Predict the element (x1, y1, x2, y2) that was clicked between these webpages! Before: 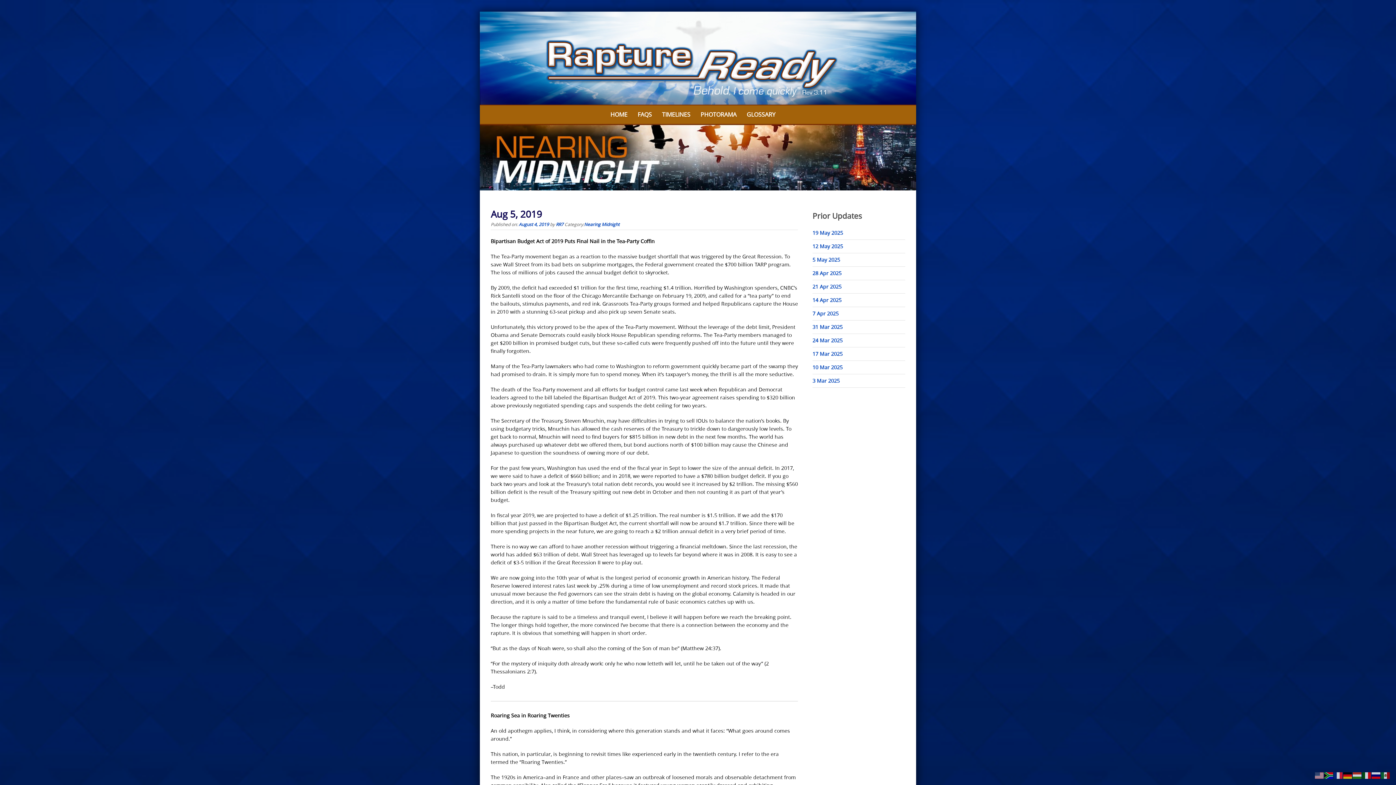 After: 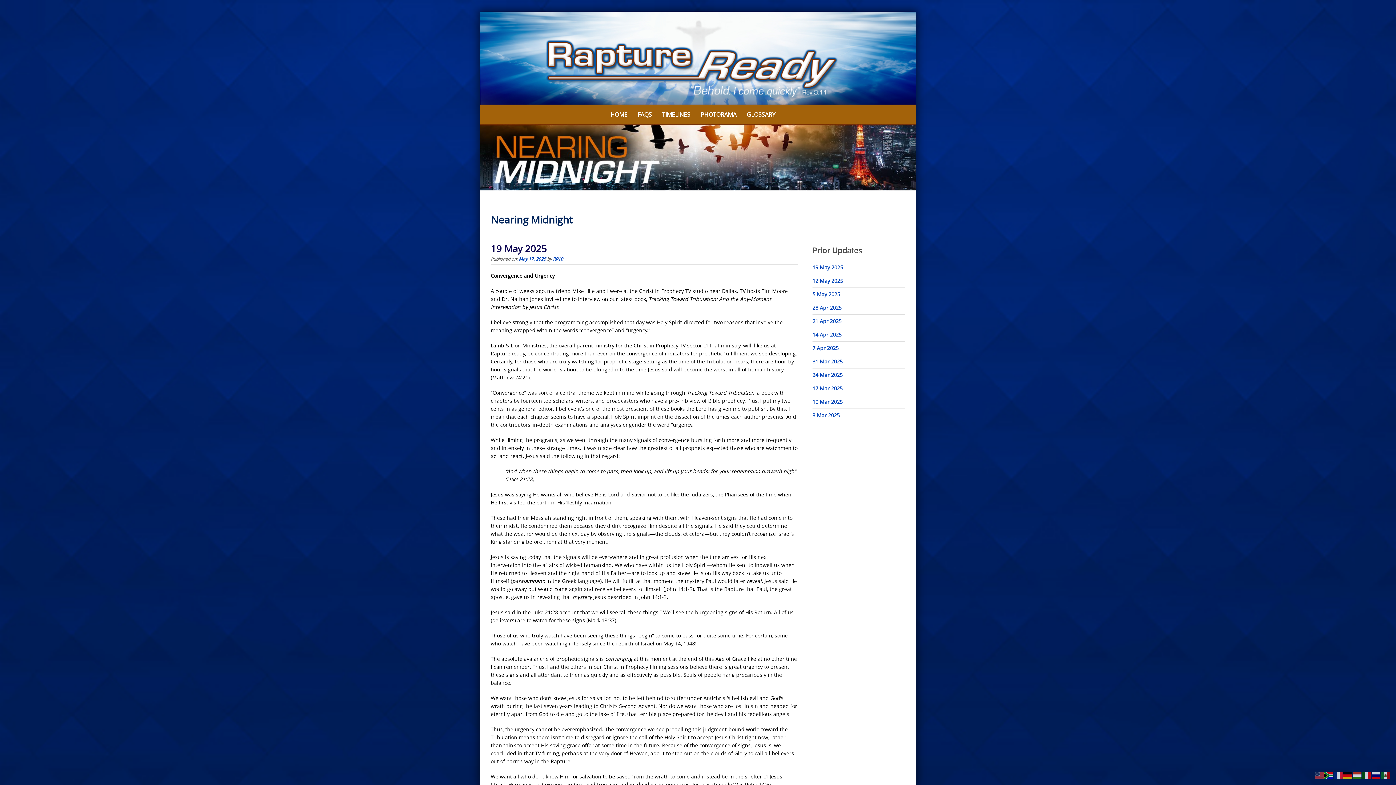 Action: bbox: (584, 221, 619, 227) label: Nearing Midnight